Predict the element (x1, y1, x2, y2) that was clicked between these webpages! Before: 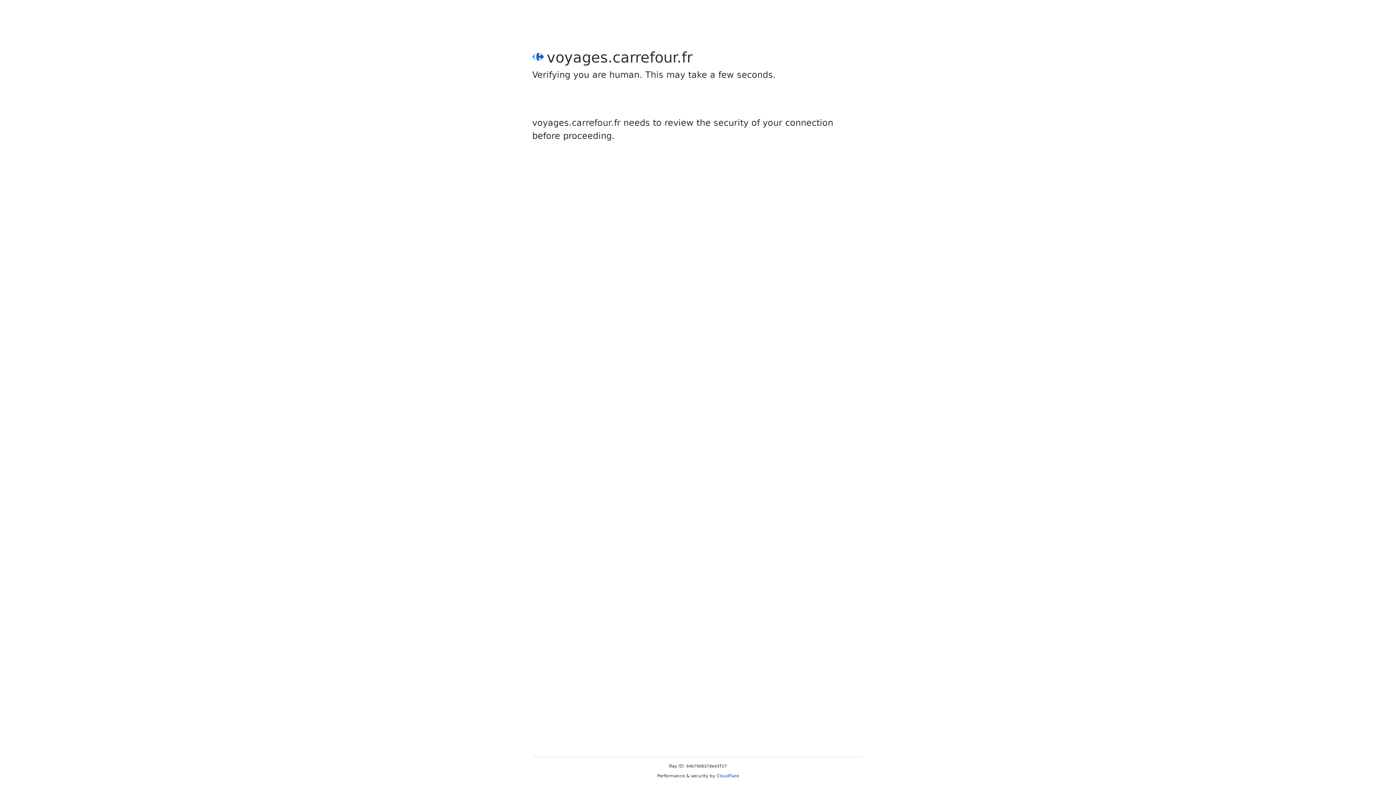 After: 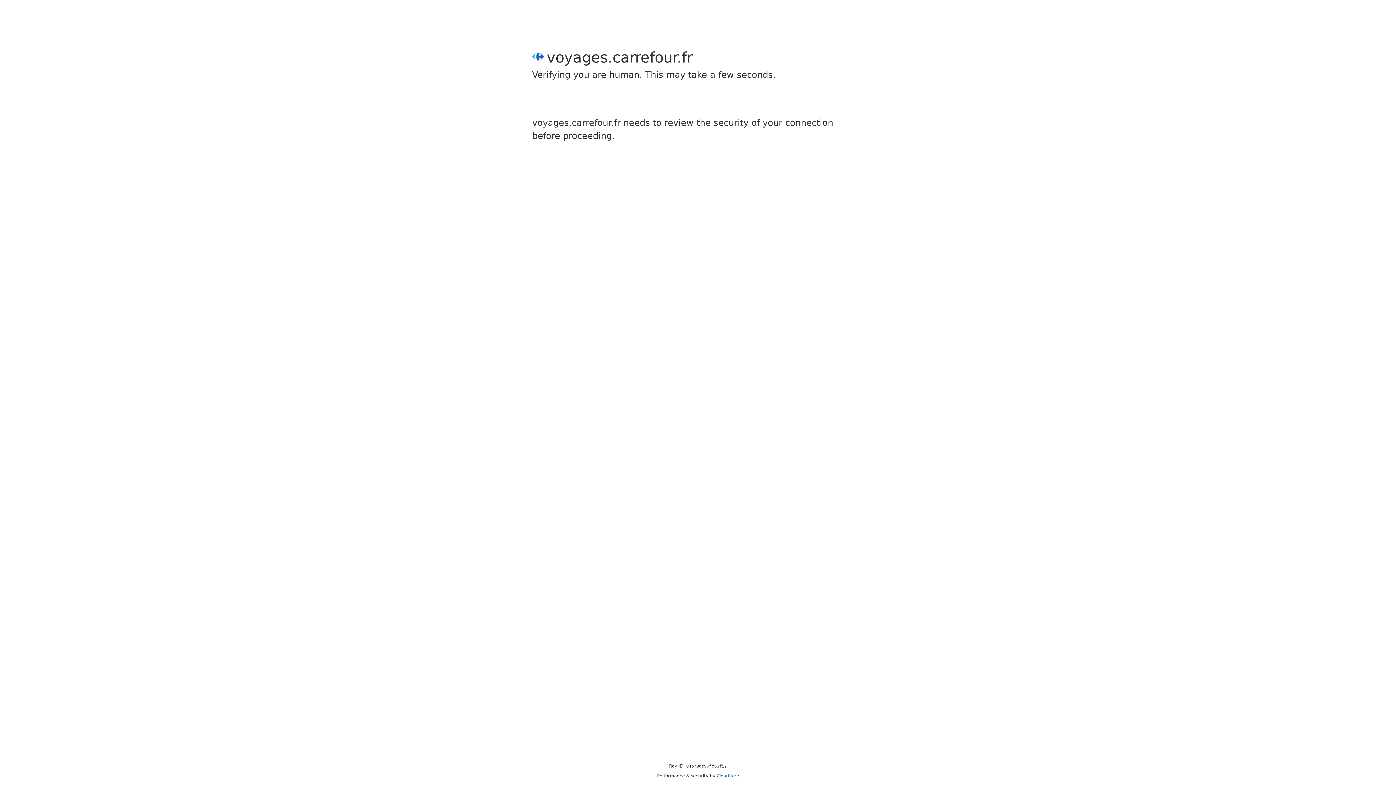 Action: bbox: (716, 773, 739, 778) label: Cloudflare